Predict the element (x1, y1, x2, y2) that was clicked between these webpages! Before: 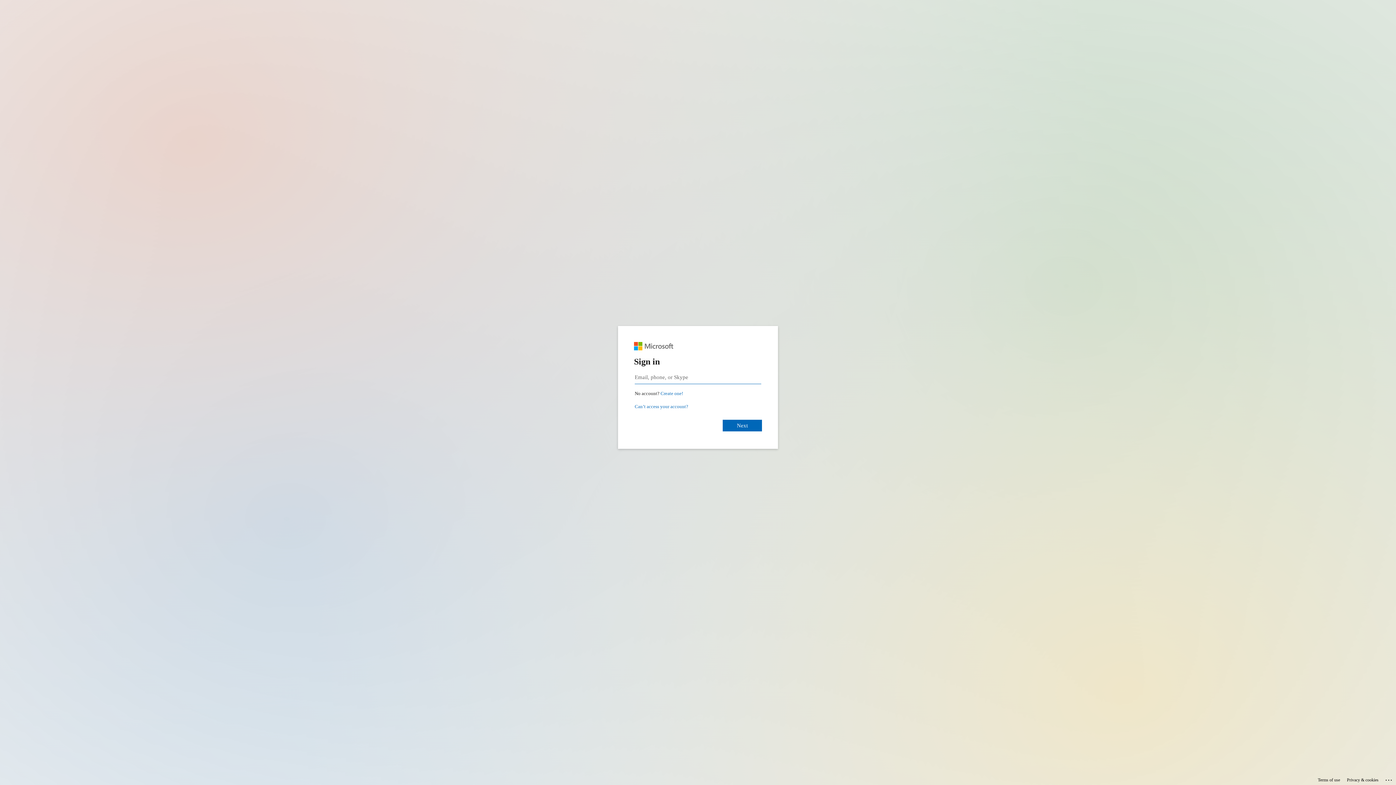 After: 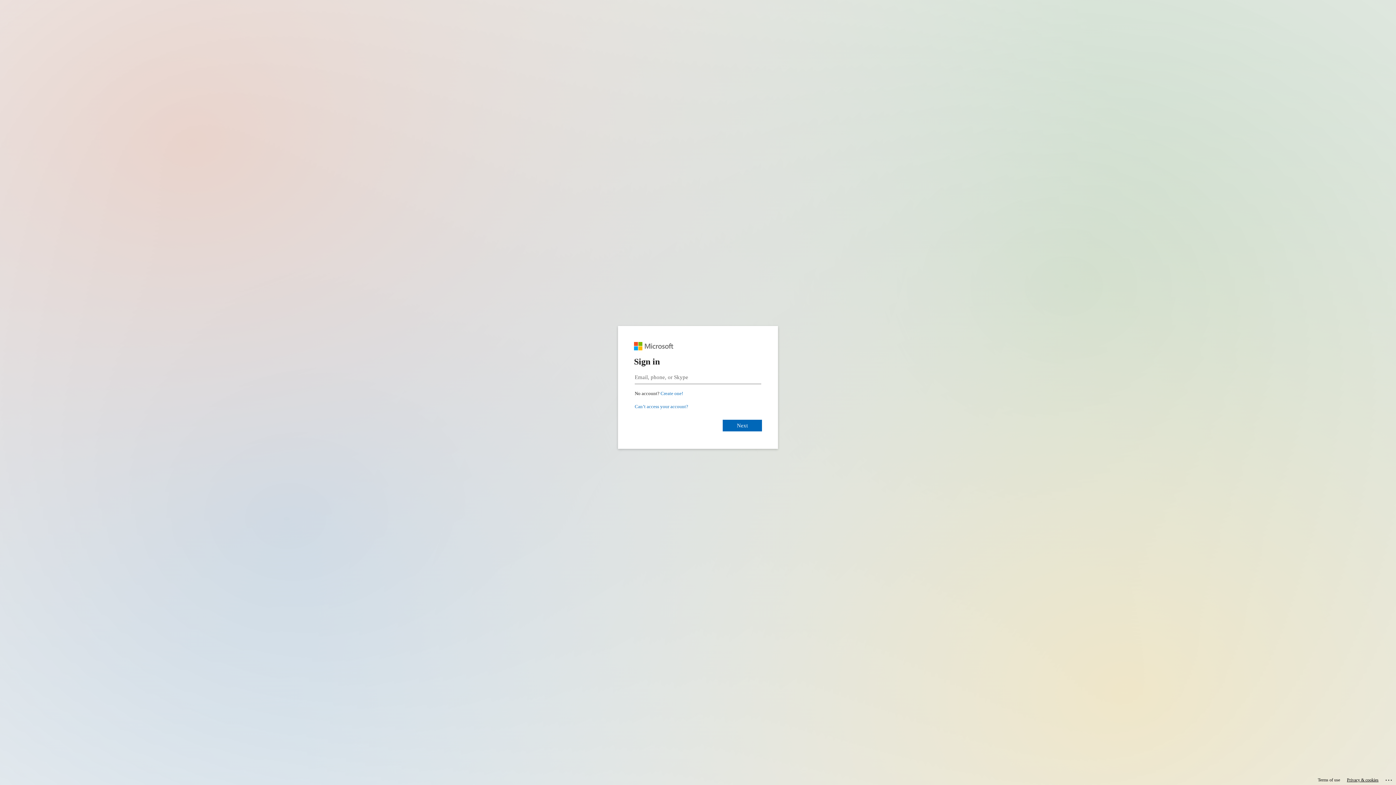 Action: label: Privacy & cookies bbox: (1347, 775, 1378, 785)